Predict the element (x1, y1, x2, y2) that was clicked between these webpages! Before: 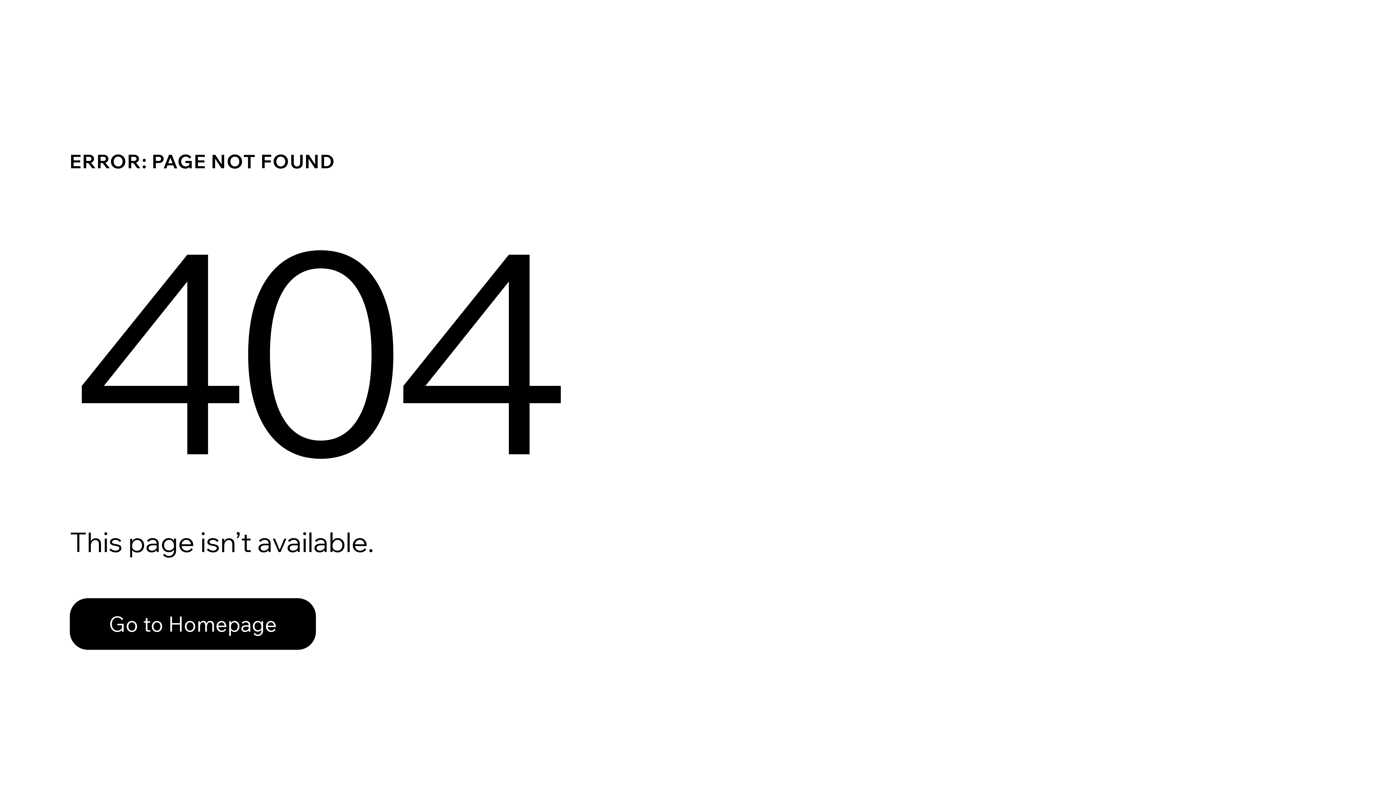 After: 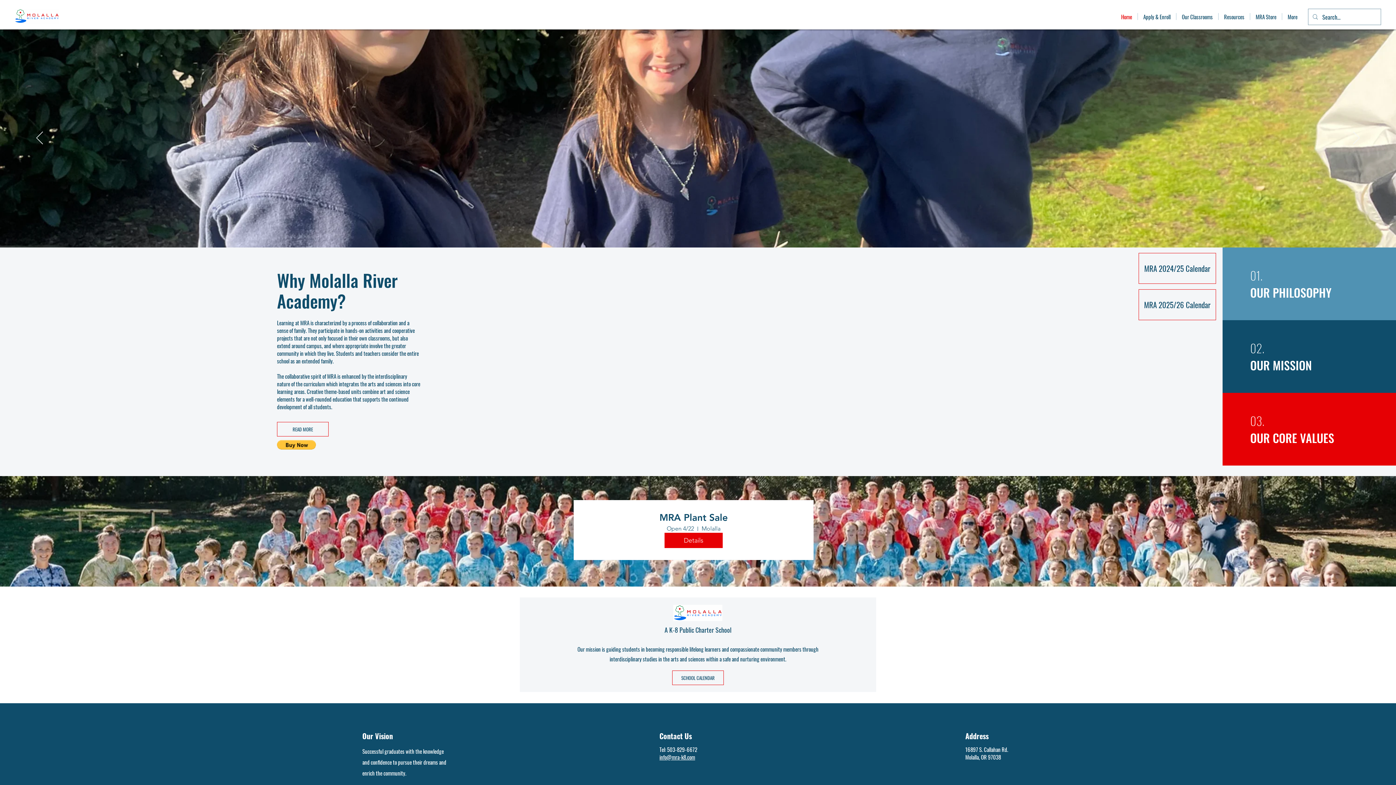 Action: bbox: (69, 598, 316, 650) label: Go to Homepage